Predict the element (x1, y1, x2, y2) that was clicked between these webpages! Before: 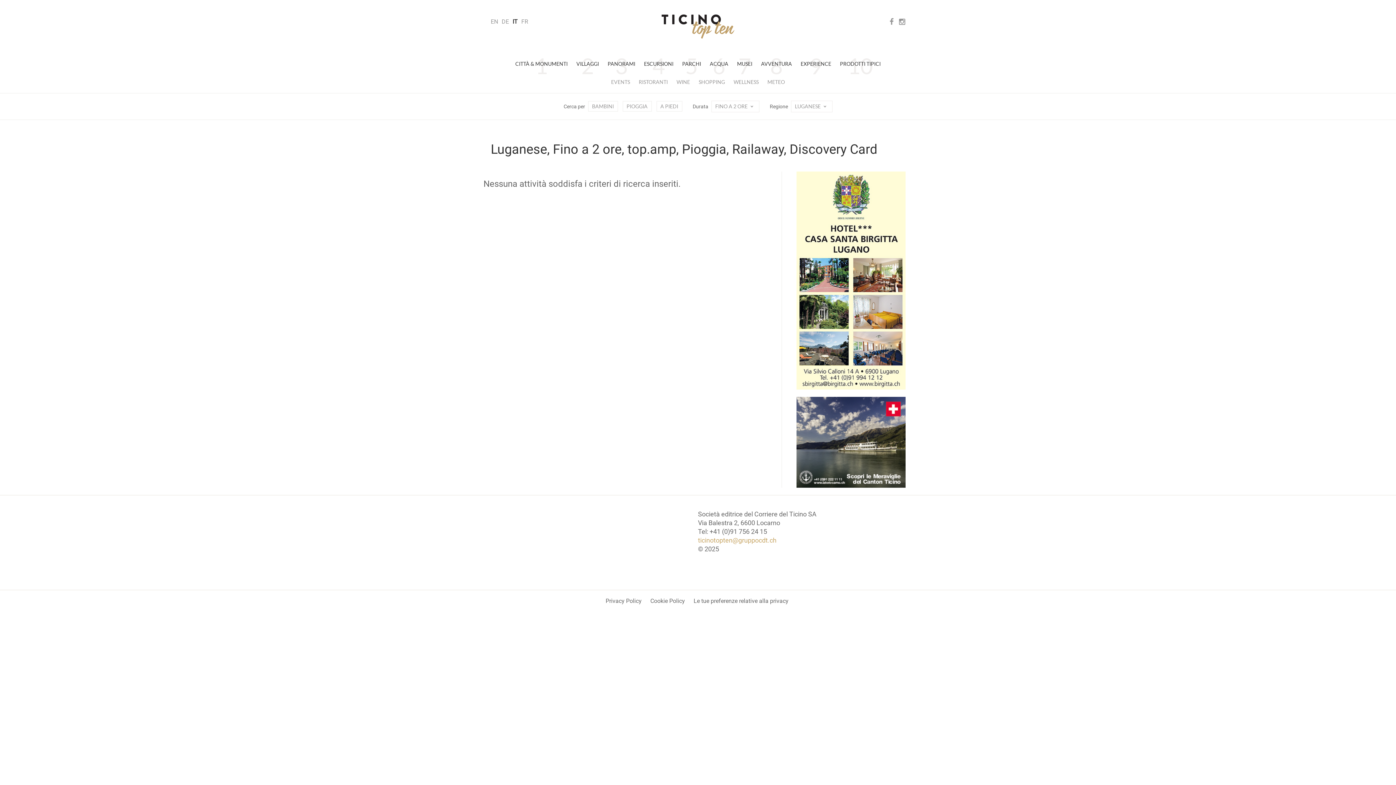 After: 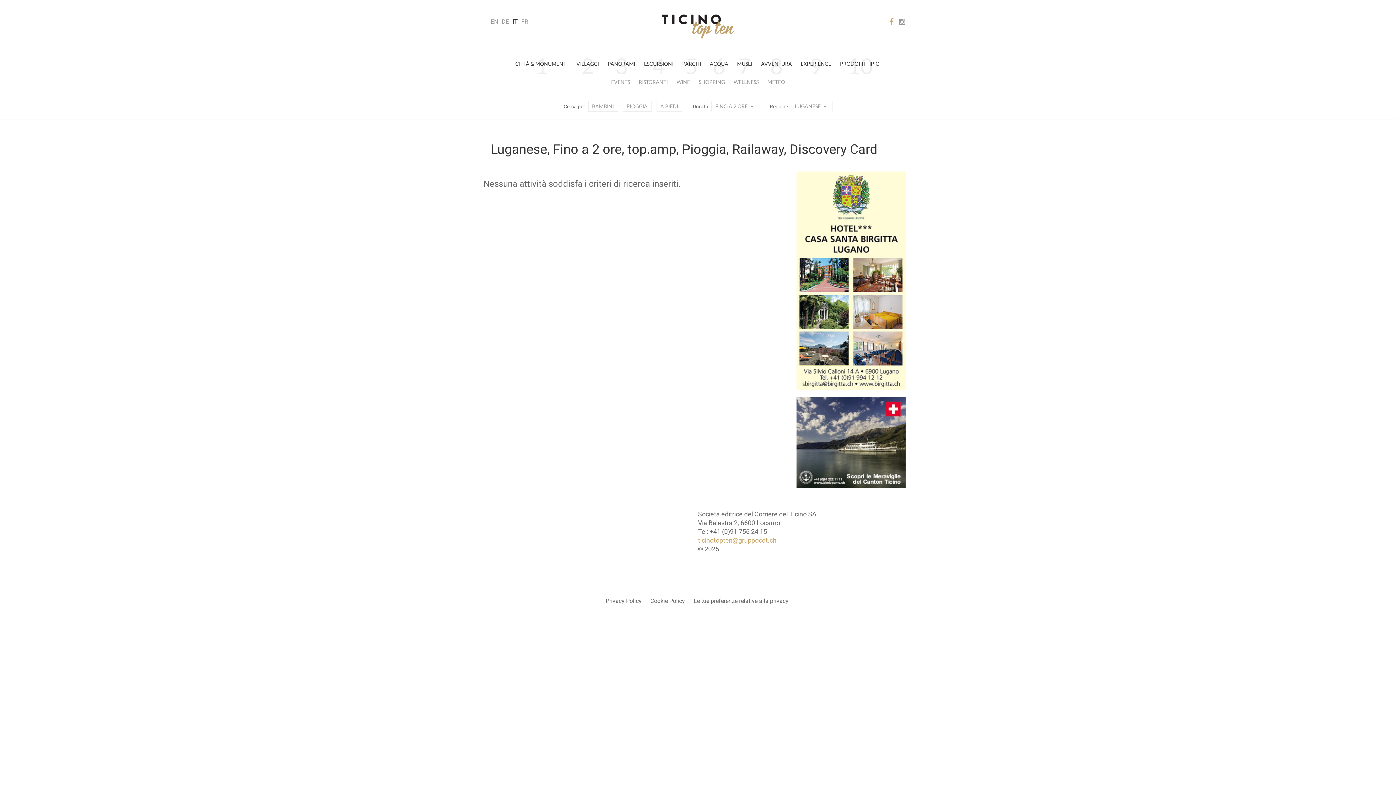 Action: bbox: (889, 17, 893, 26)